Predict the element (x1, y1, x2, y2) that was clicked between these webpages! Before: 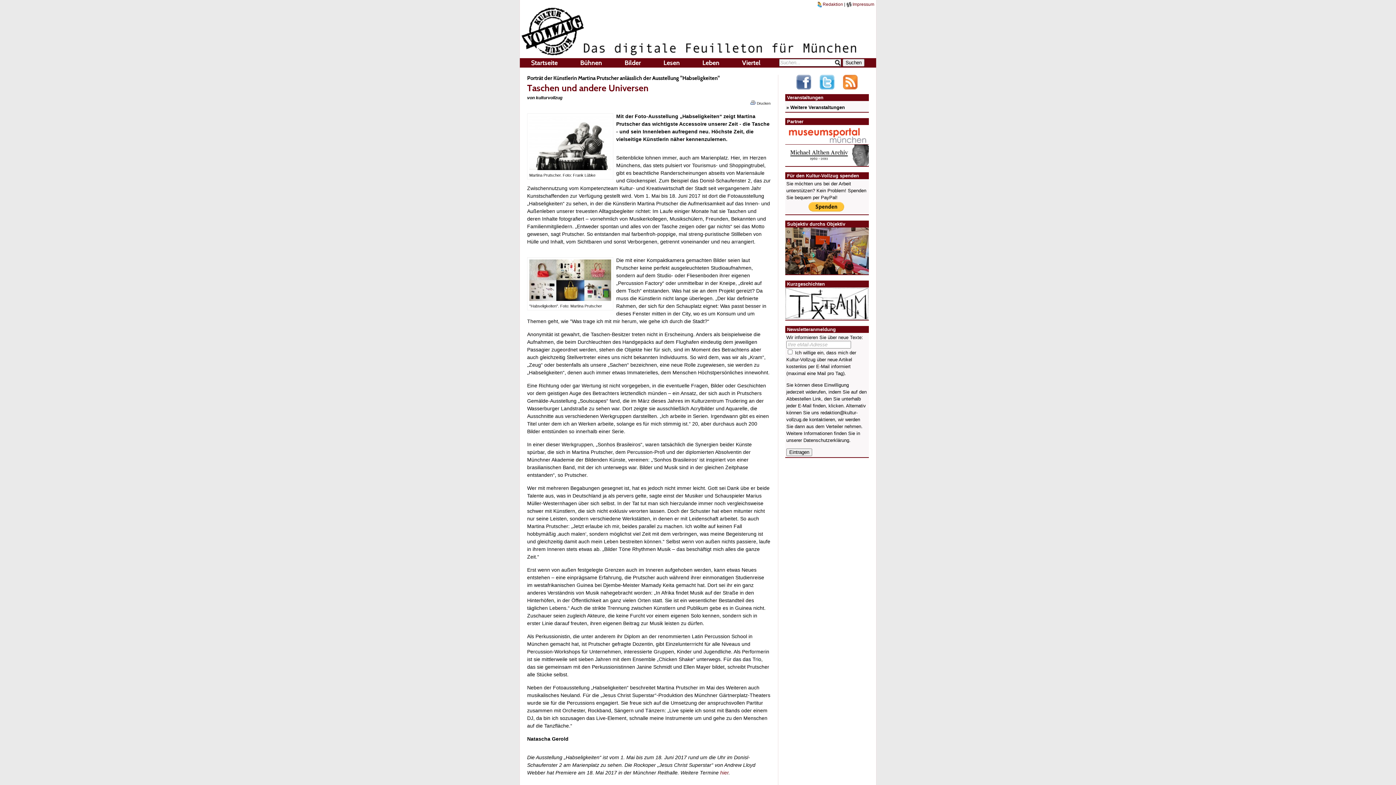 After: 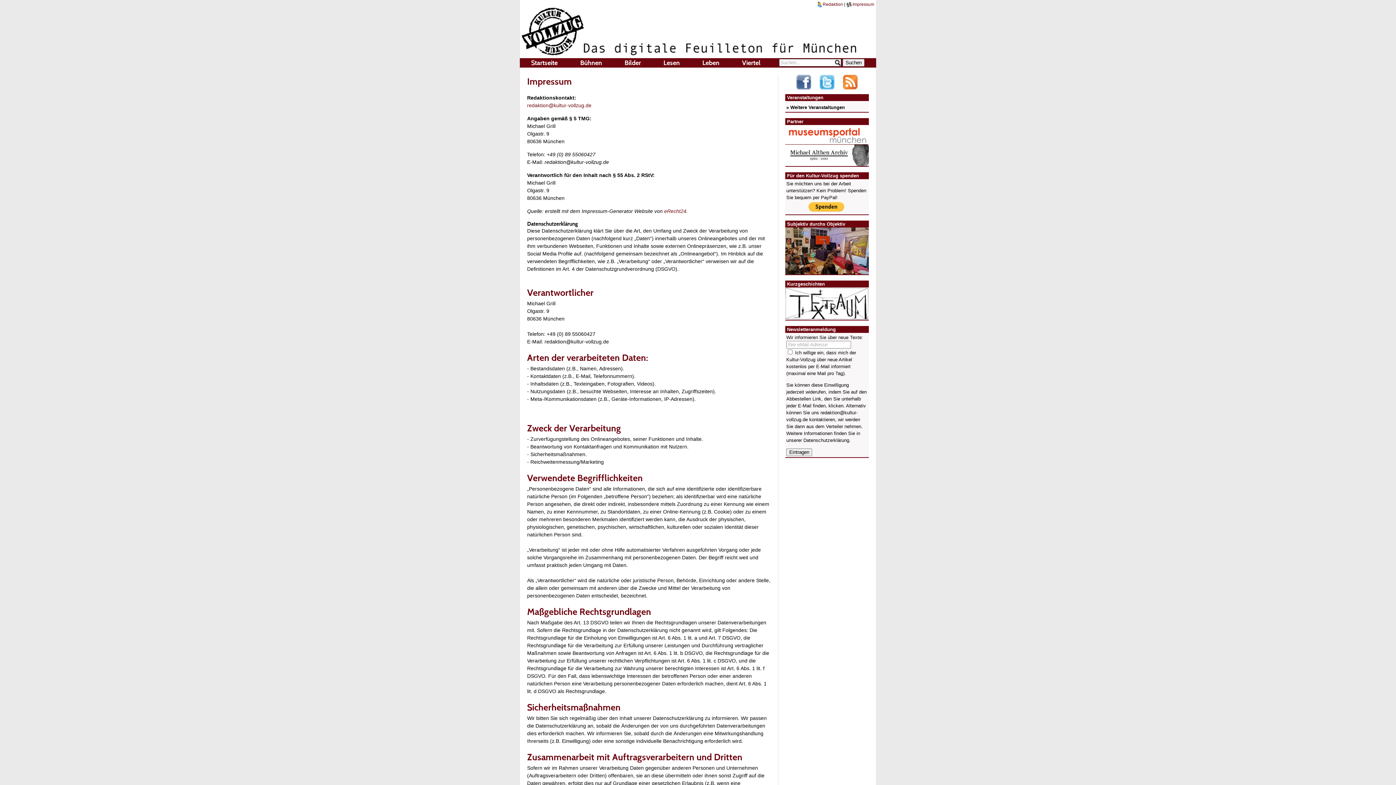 Action: bbox: (846, 1, 874, 6) label:  Impressum